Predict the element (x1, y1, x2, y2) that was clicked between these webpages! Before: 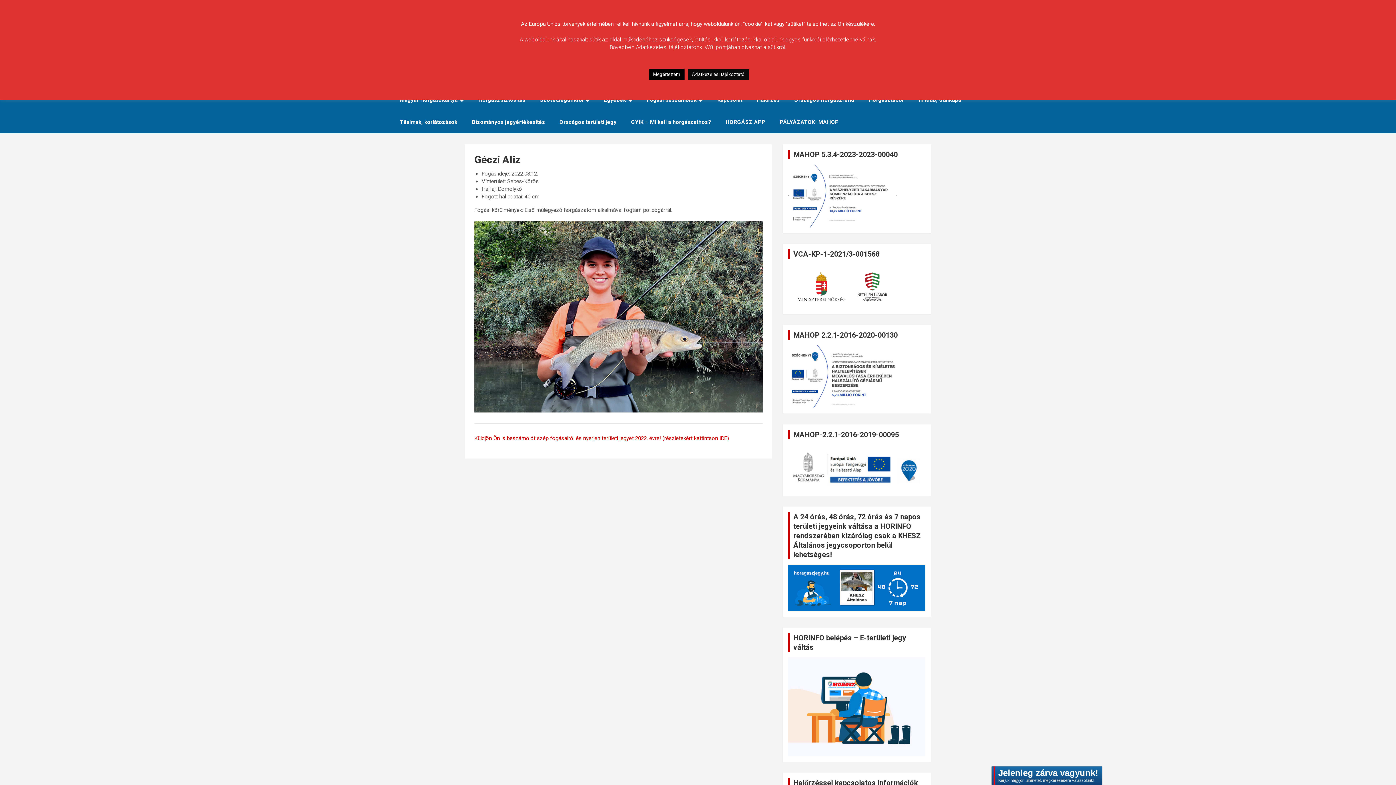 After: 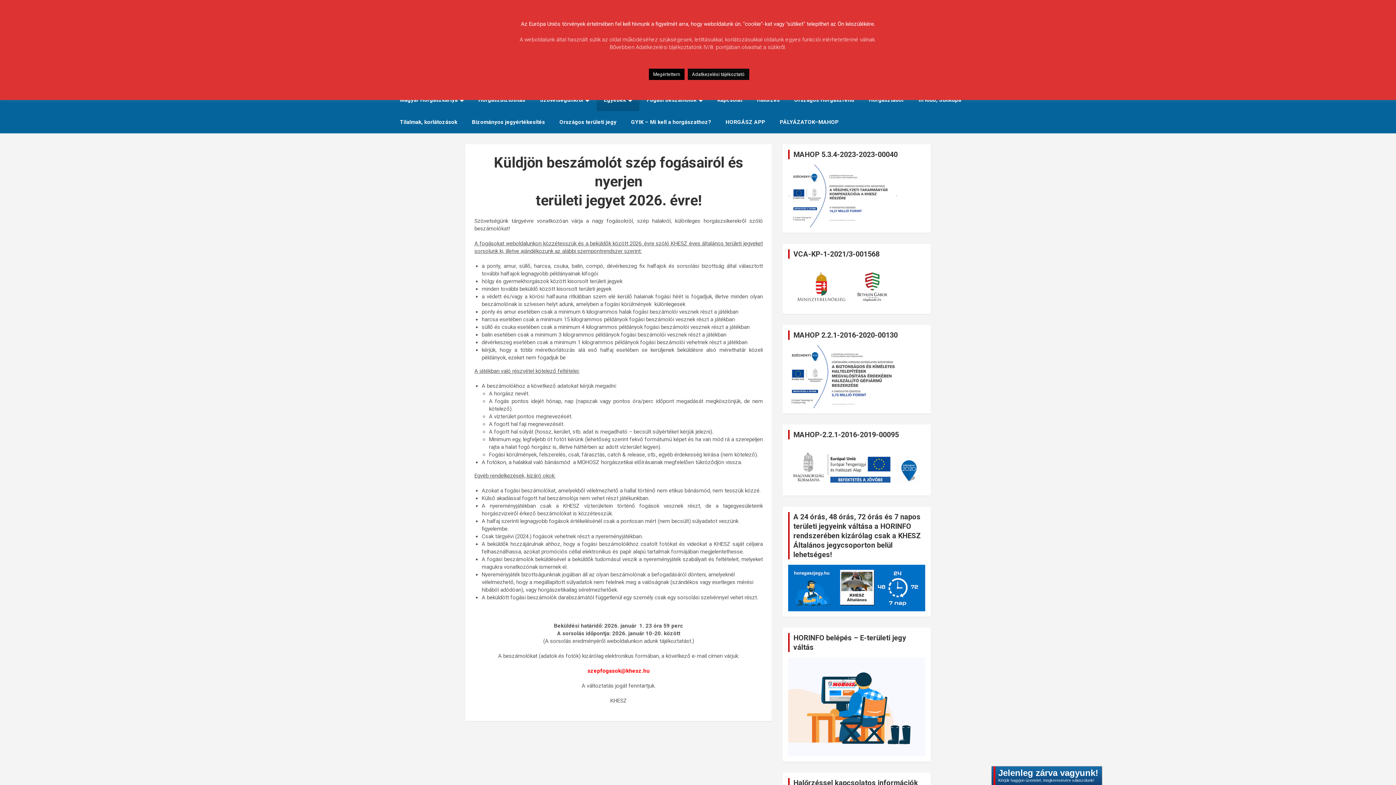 Action: bbox: (474, 435, 729, 441) label: Küldjön Ön is beszámolót szép fogásairól és nyerjen területi jegyet 2022. évre! (részletekért kattintson IDE)